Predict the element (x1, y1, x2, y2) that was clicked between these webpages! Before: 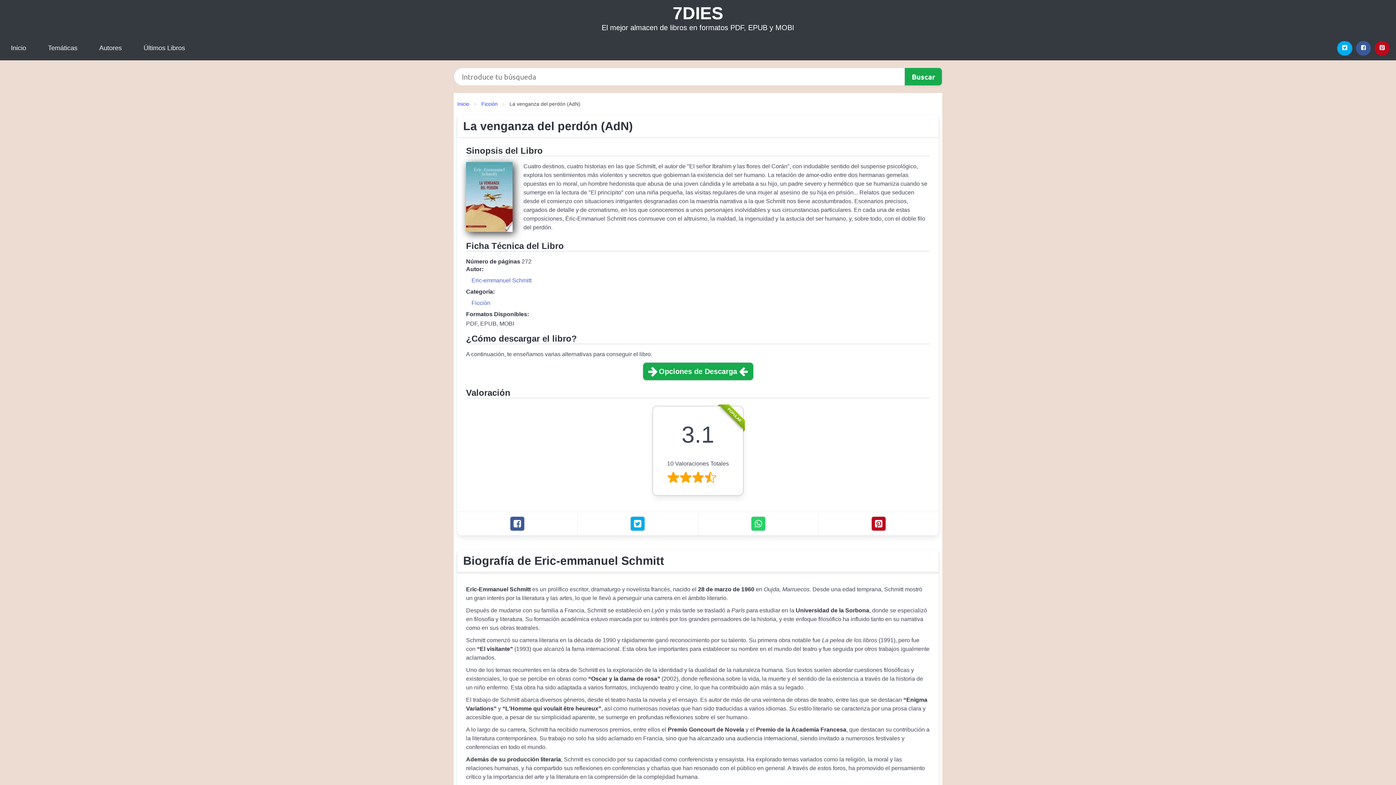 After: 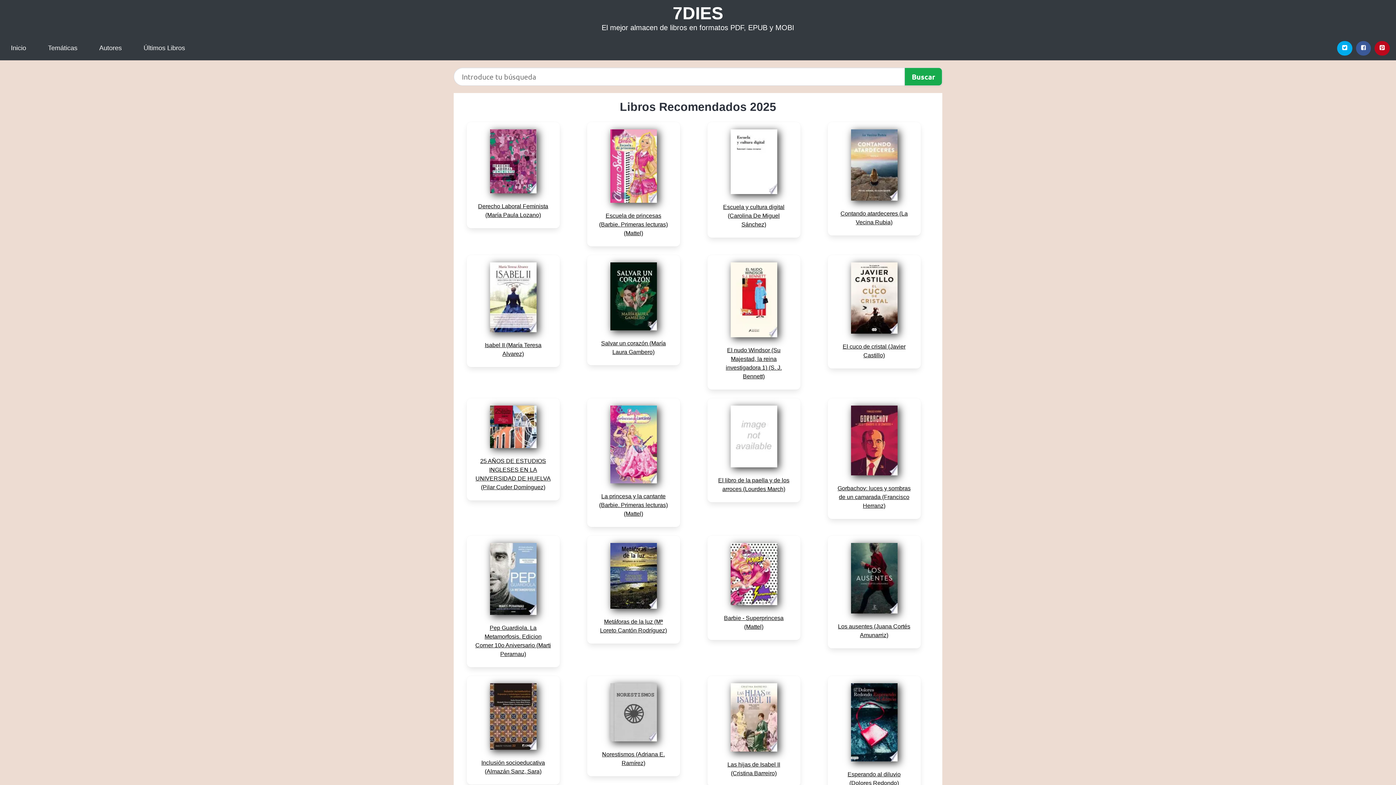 Action: label: Inicio bbox: (457, 100, 473, 108)